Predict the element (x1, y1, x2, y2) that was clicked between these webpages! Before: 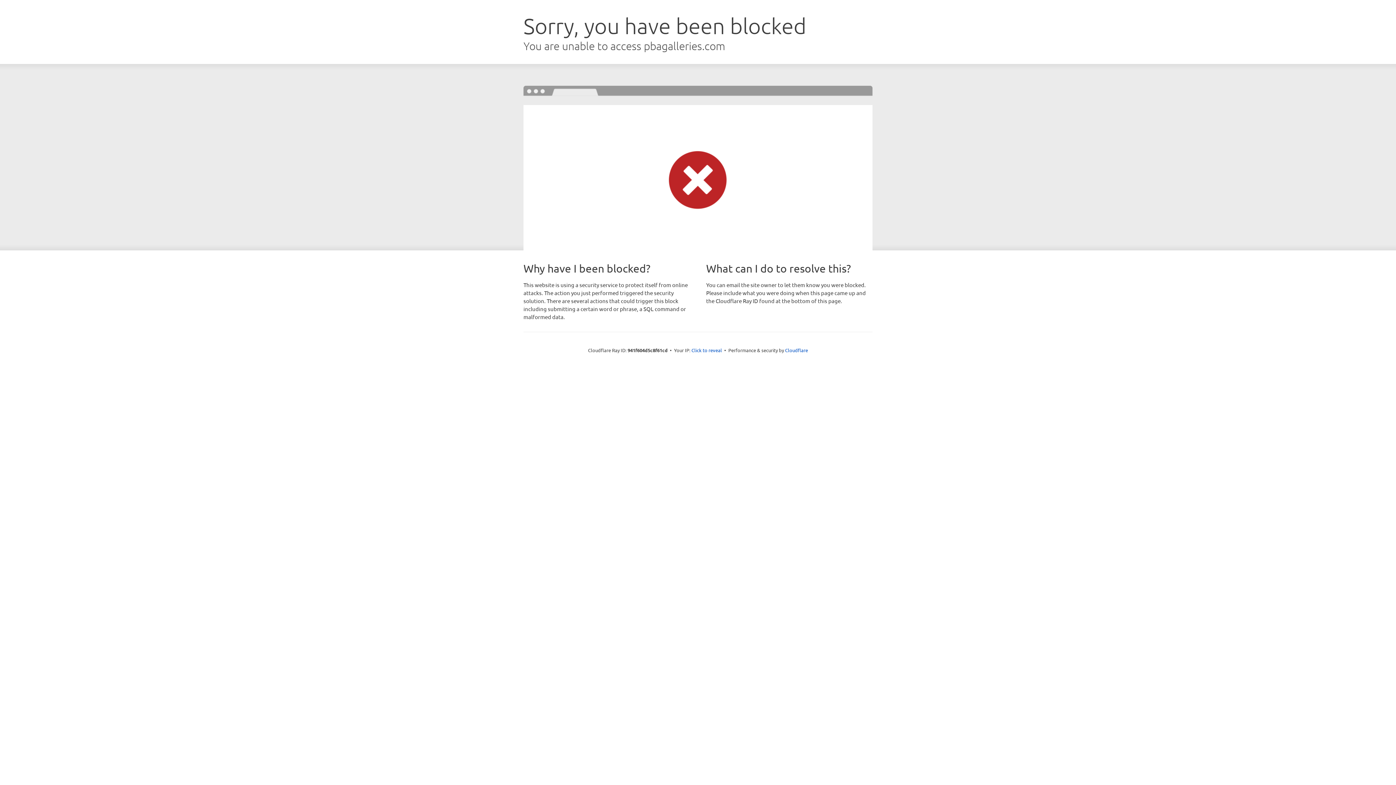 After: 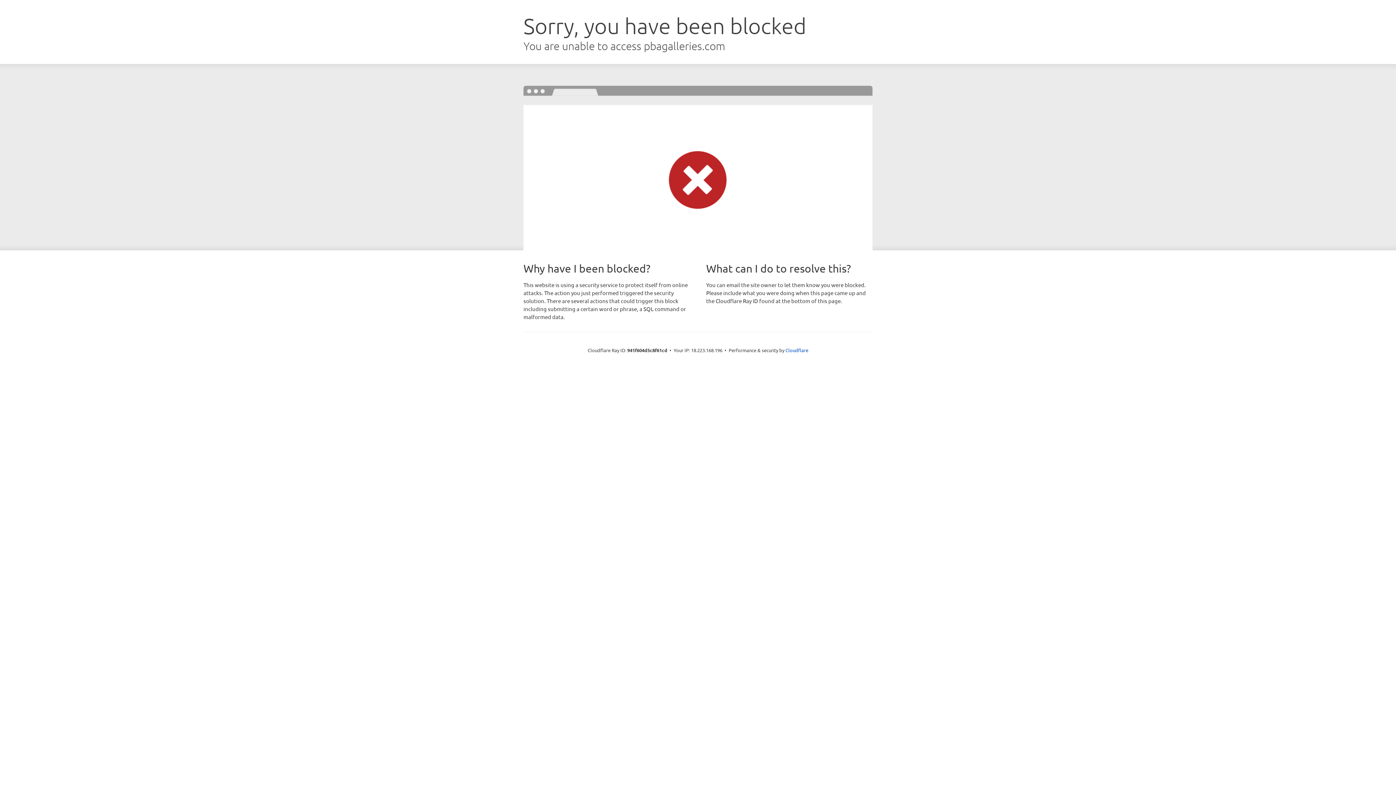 Action: label: Click to reveal bbox: (691, 346, 722, 353)